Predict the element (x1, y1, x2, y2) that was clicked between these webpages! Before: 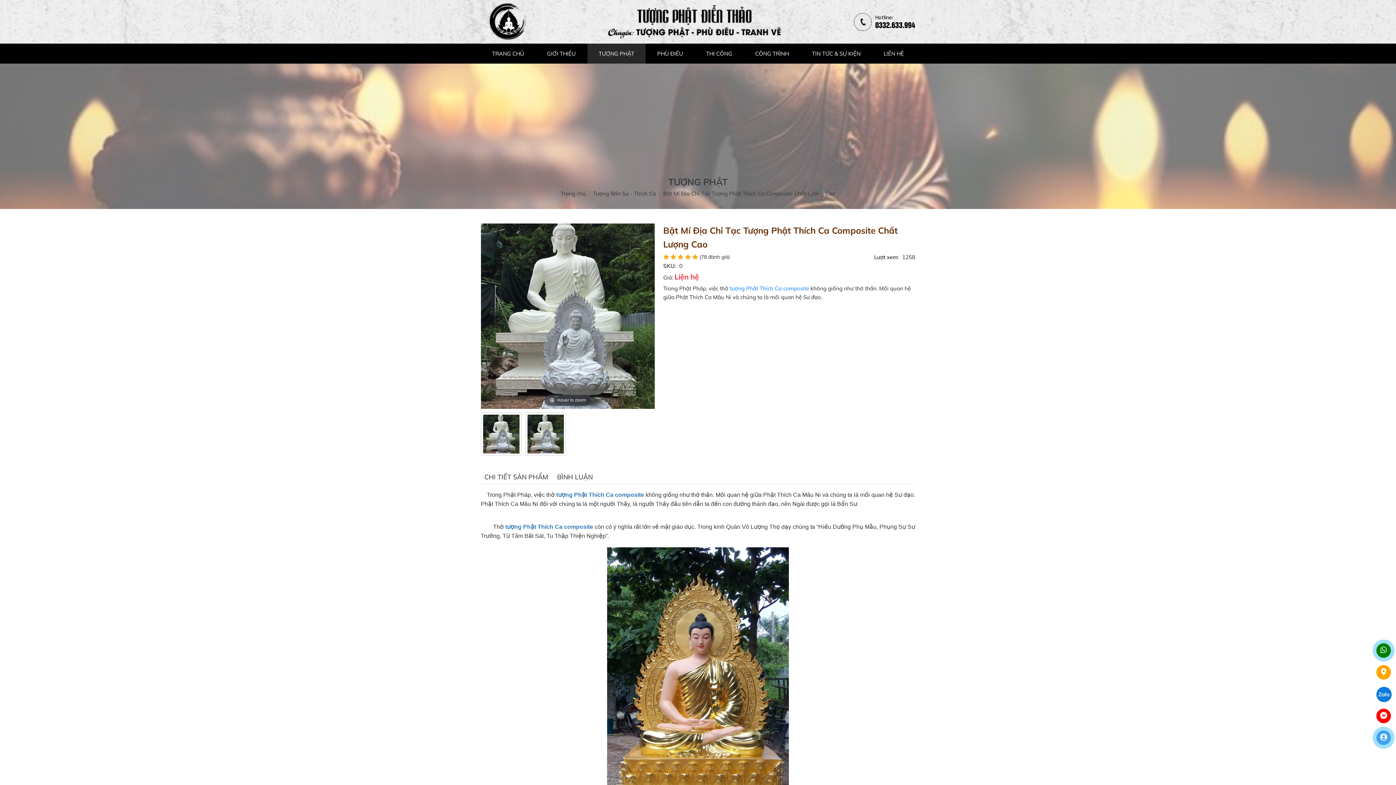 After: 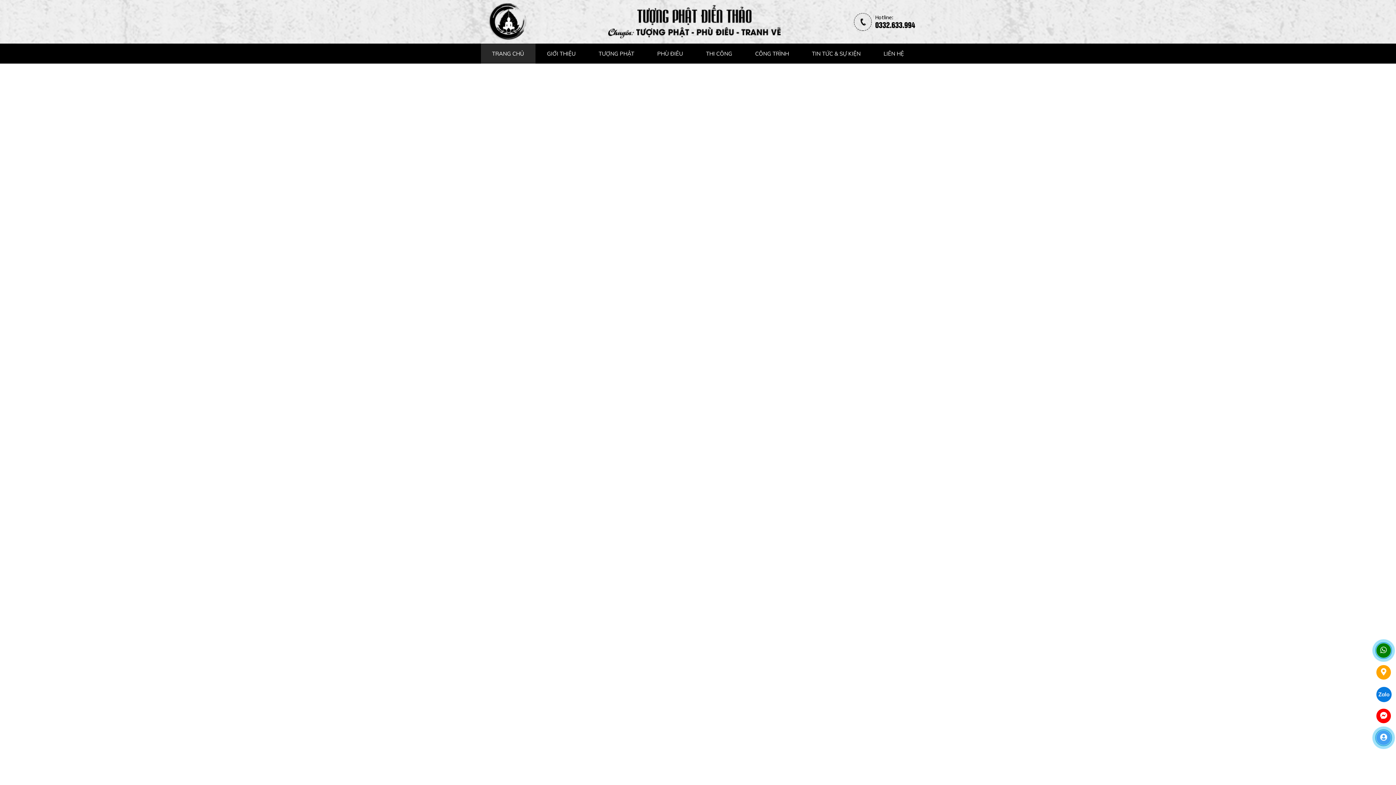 Action: bbox: (480, 1, 535, 41)